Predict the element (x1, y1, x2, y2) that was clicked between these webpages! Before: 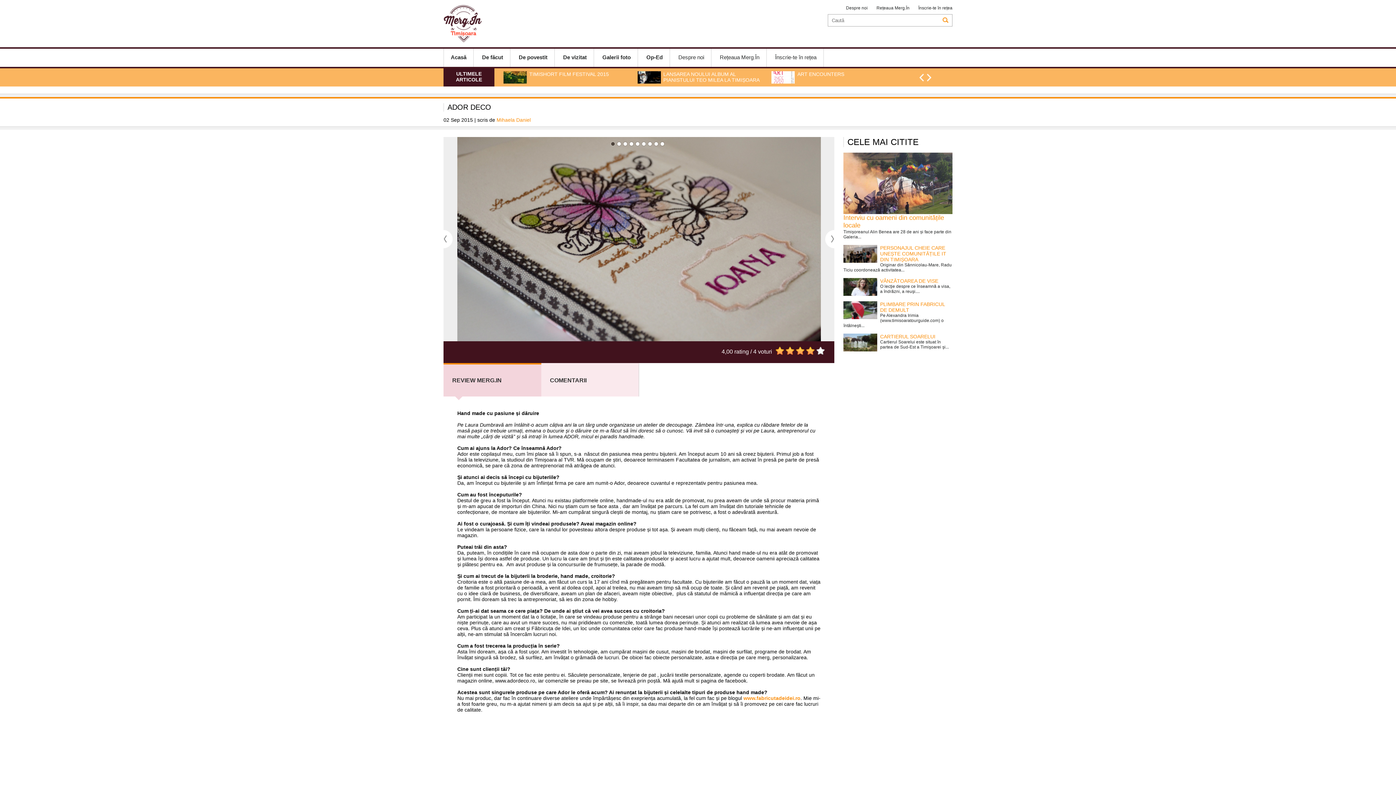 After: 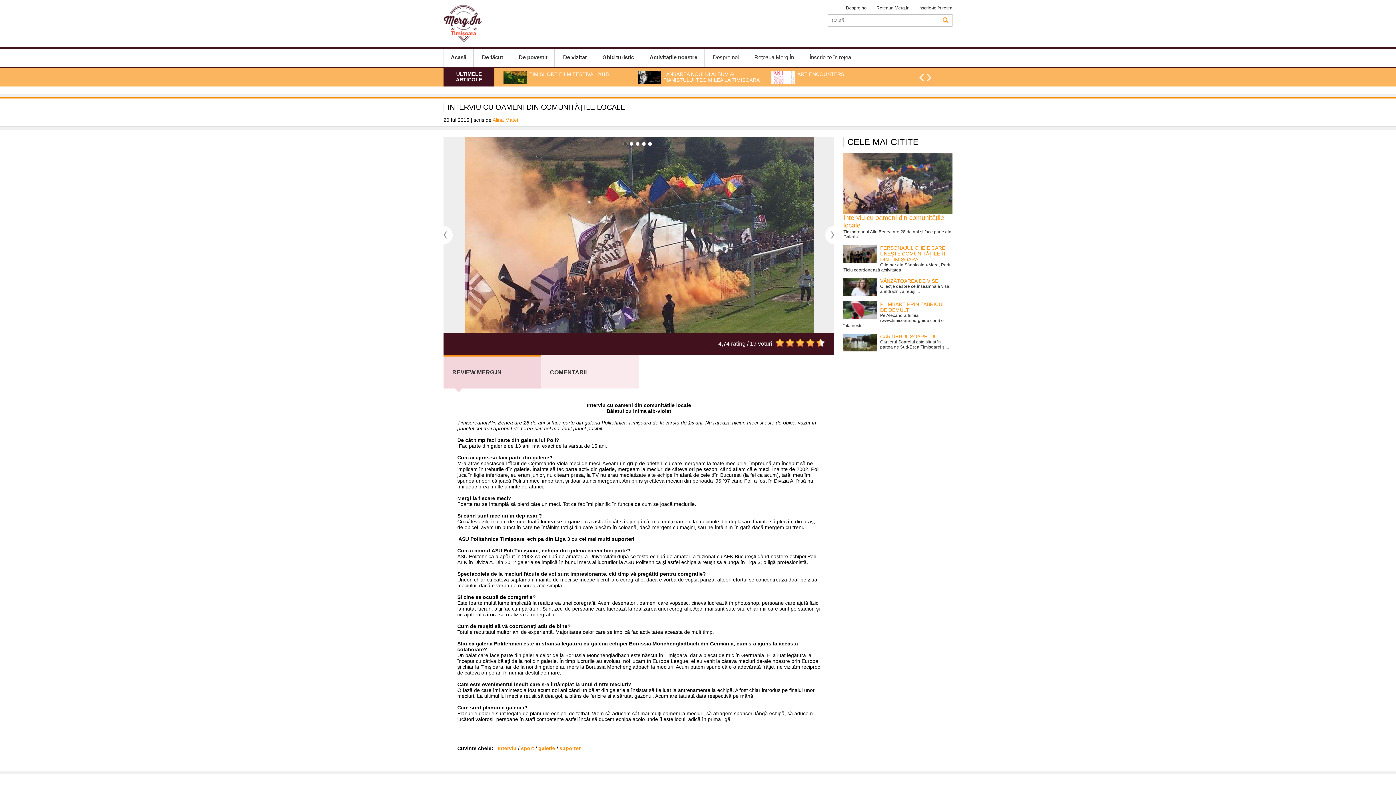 Action: bbox: (843, 214, 952, 229) label: Interviu cu oameni din comunitățile locale